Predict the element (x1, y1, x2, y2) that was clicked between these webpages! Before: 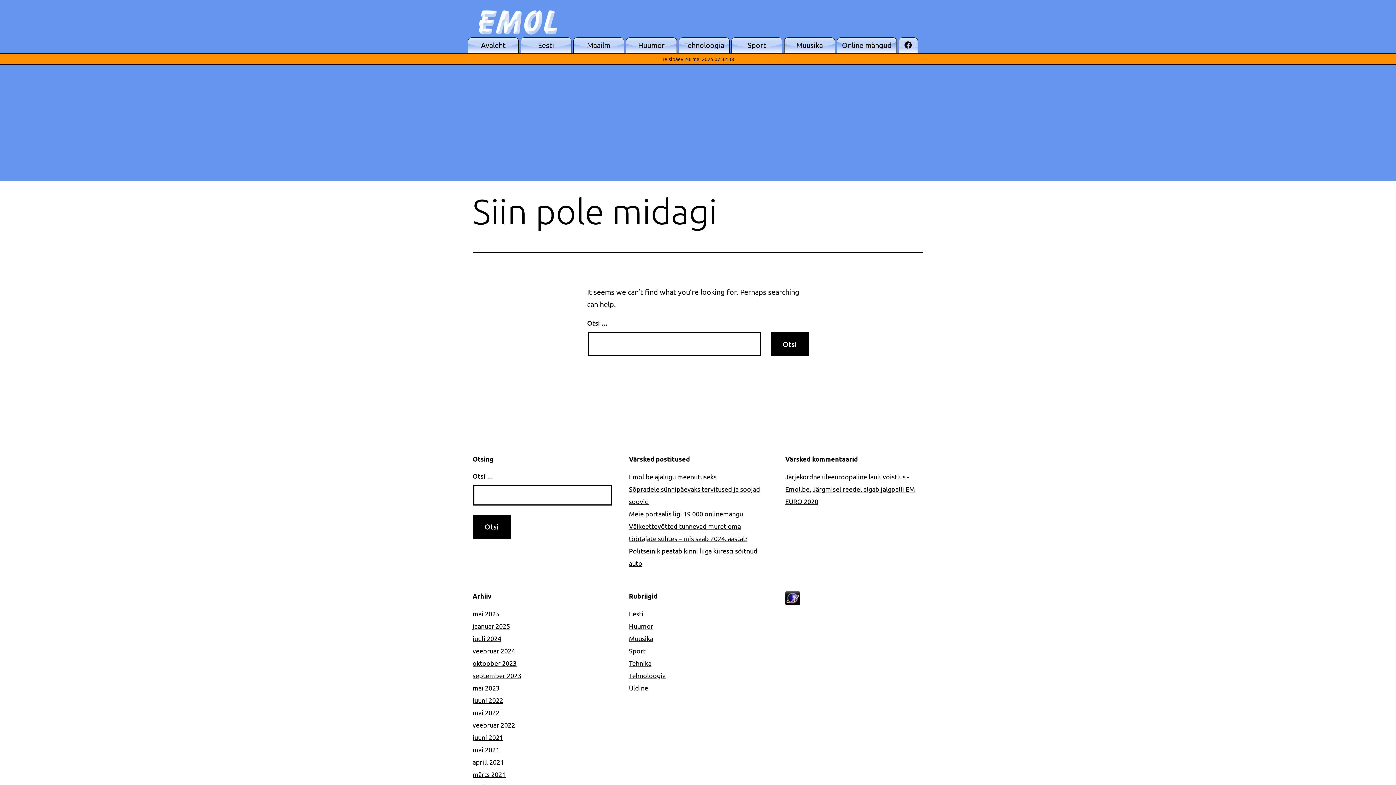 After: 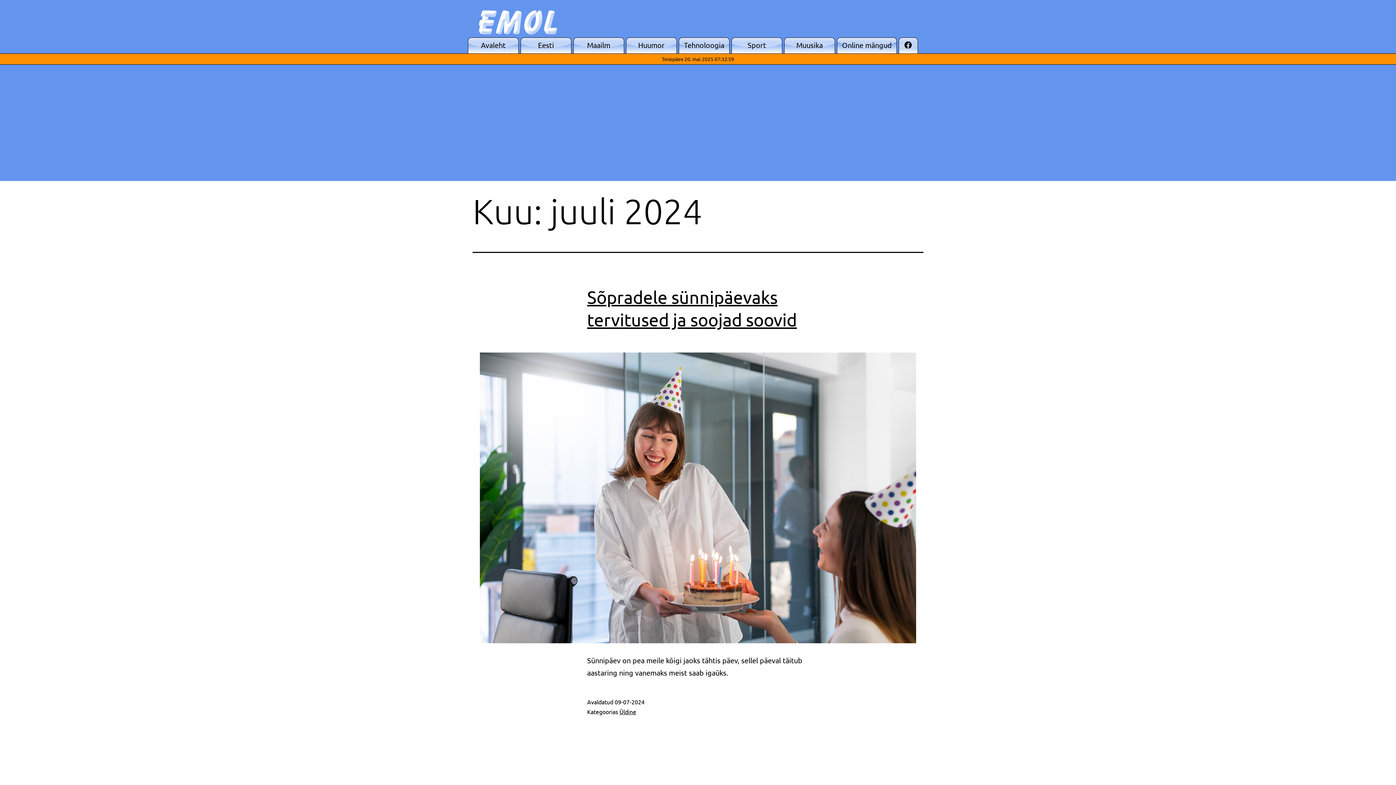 Action: label: juuli 2024 bbox: (472, 634, 501, 642)